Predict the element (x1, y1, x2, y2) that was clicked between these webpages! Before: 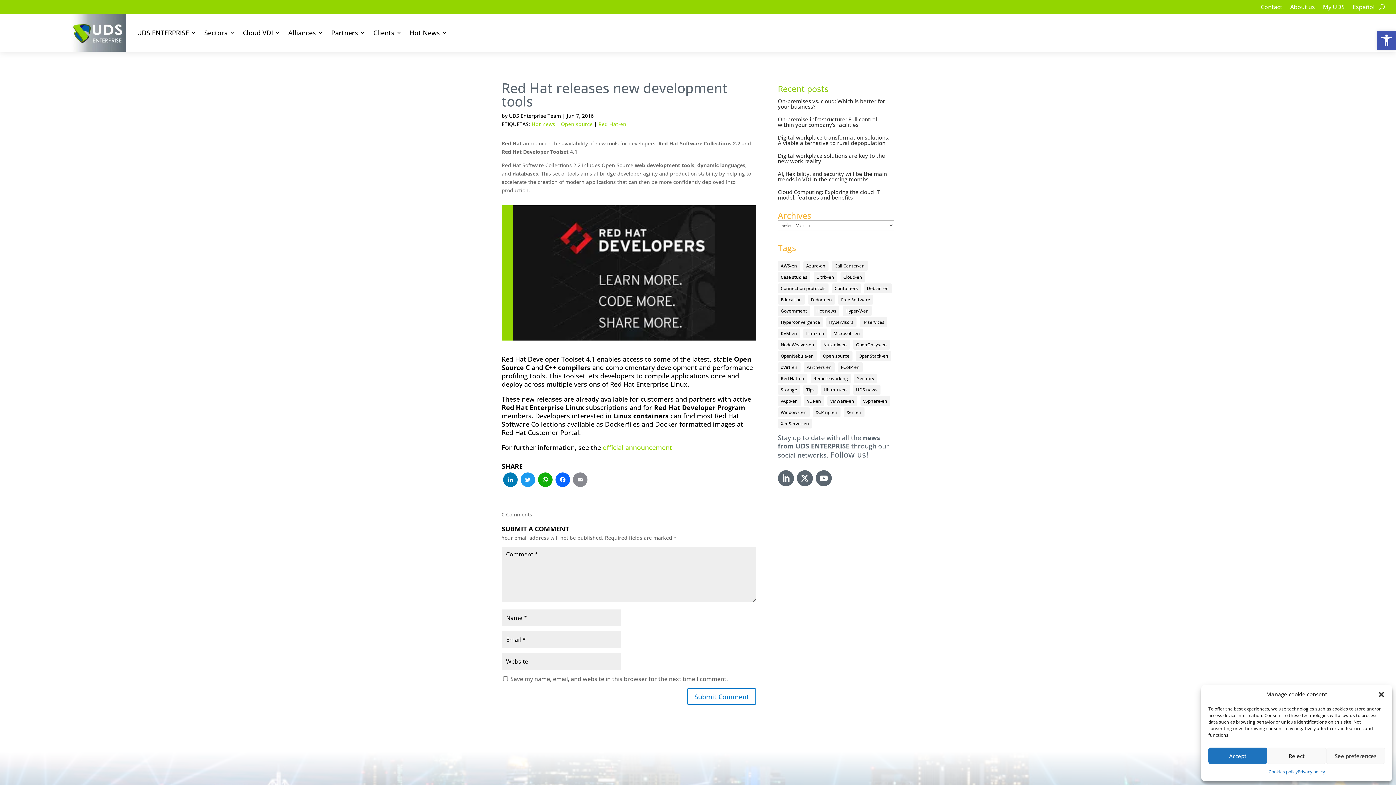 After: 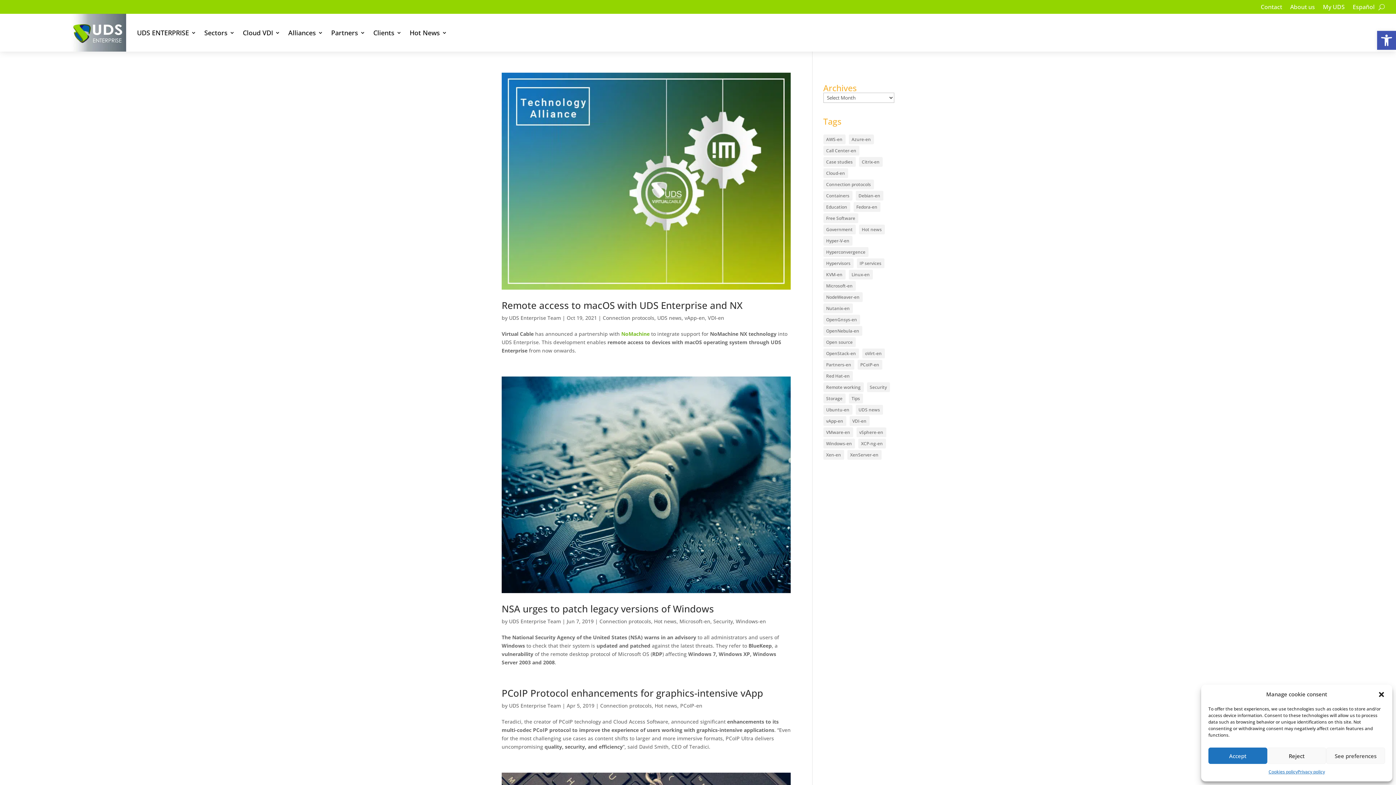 Action: bbox: (778, 283, 828, 293) label: Connection protocols (8 items)